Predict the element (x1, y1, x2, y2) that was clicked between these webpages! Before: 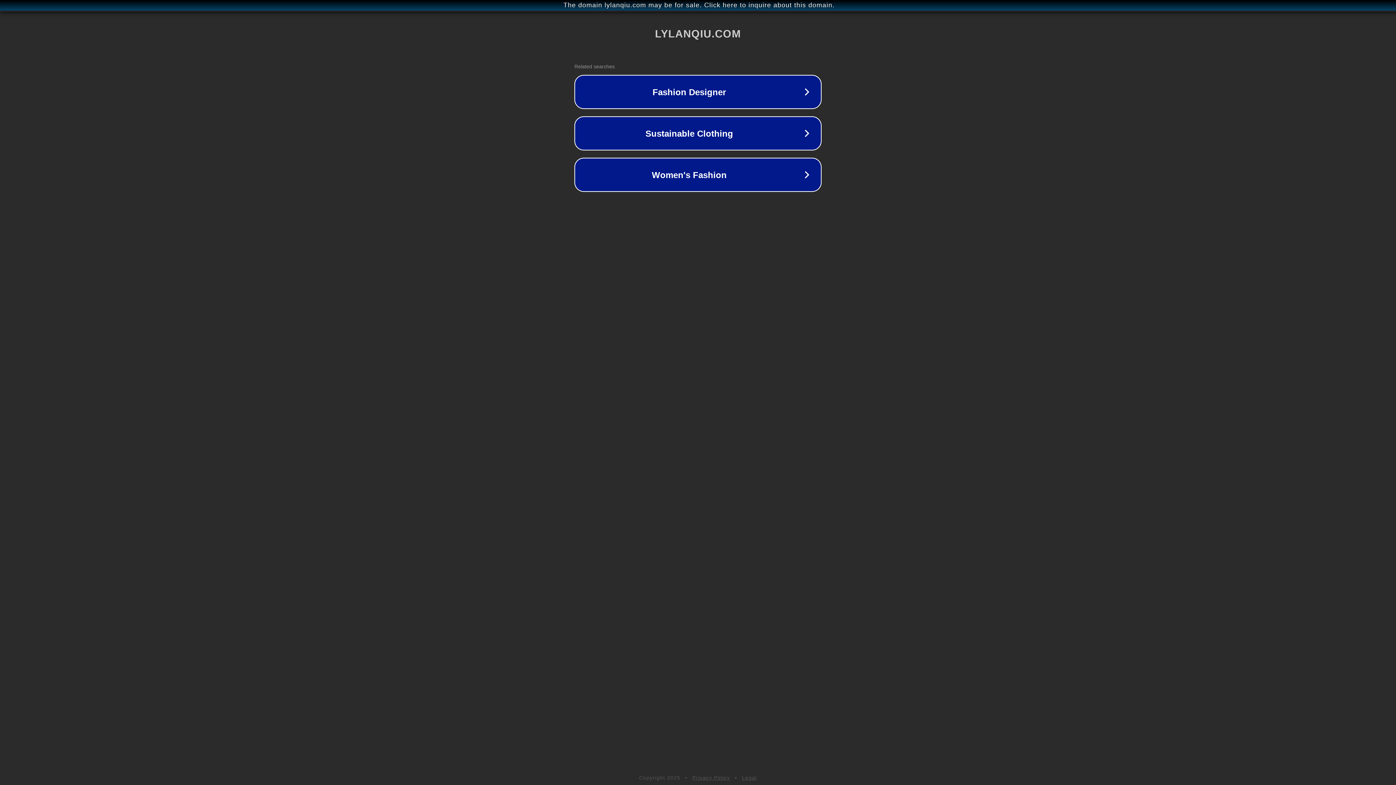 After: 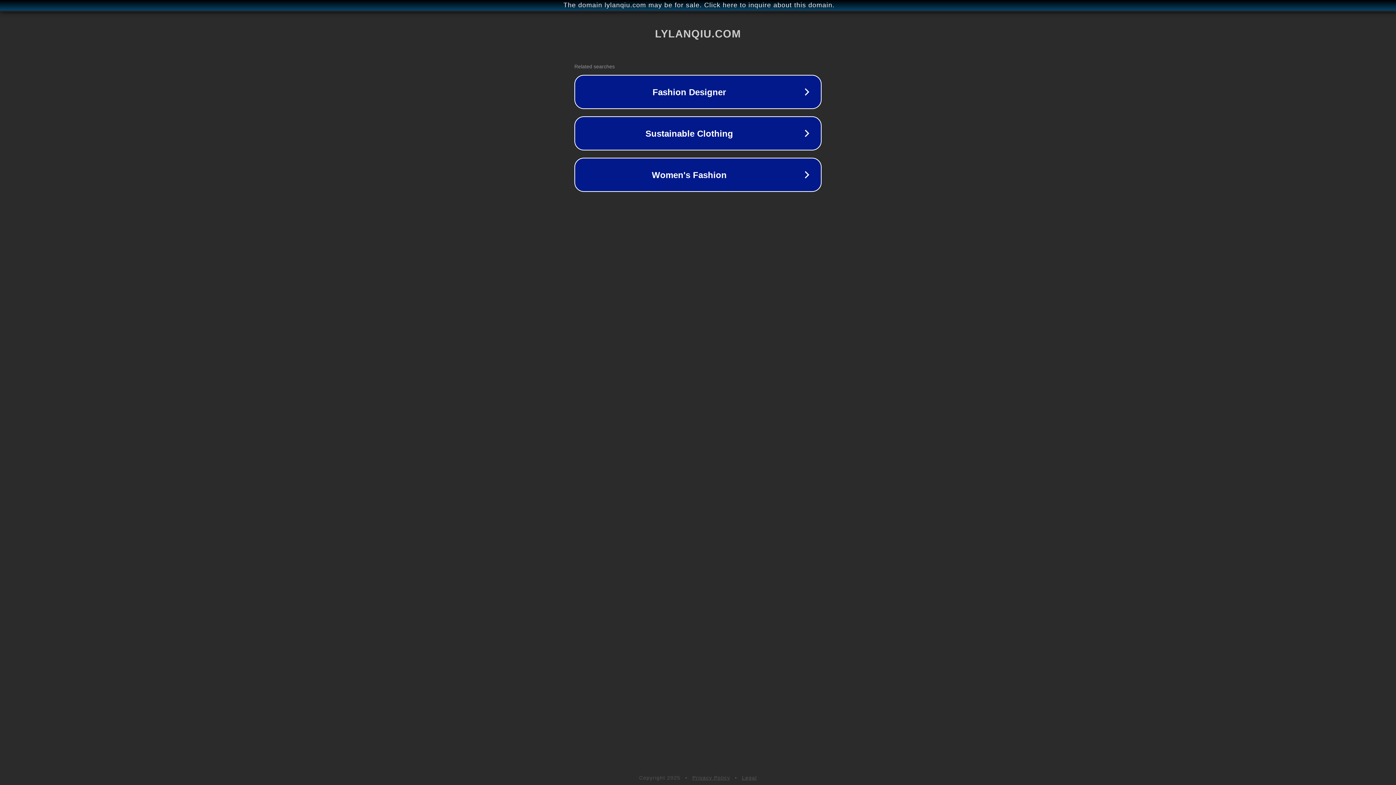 Action: bbox: (742, 775, 757, 781) label: Legal